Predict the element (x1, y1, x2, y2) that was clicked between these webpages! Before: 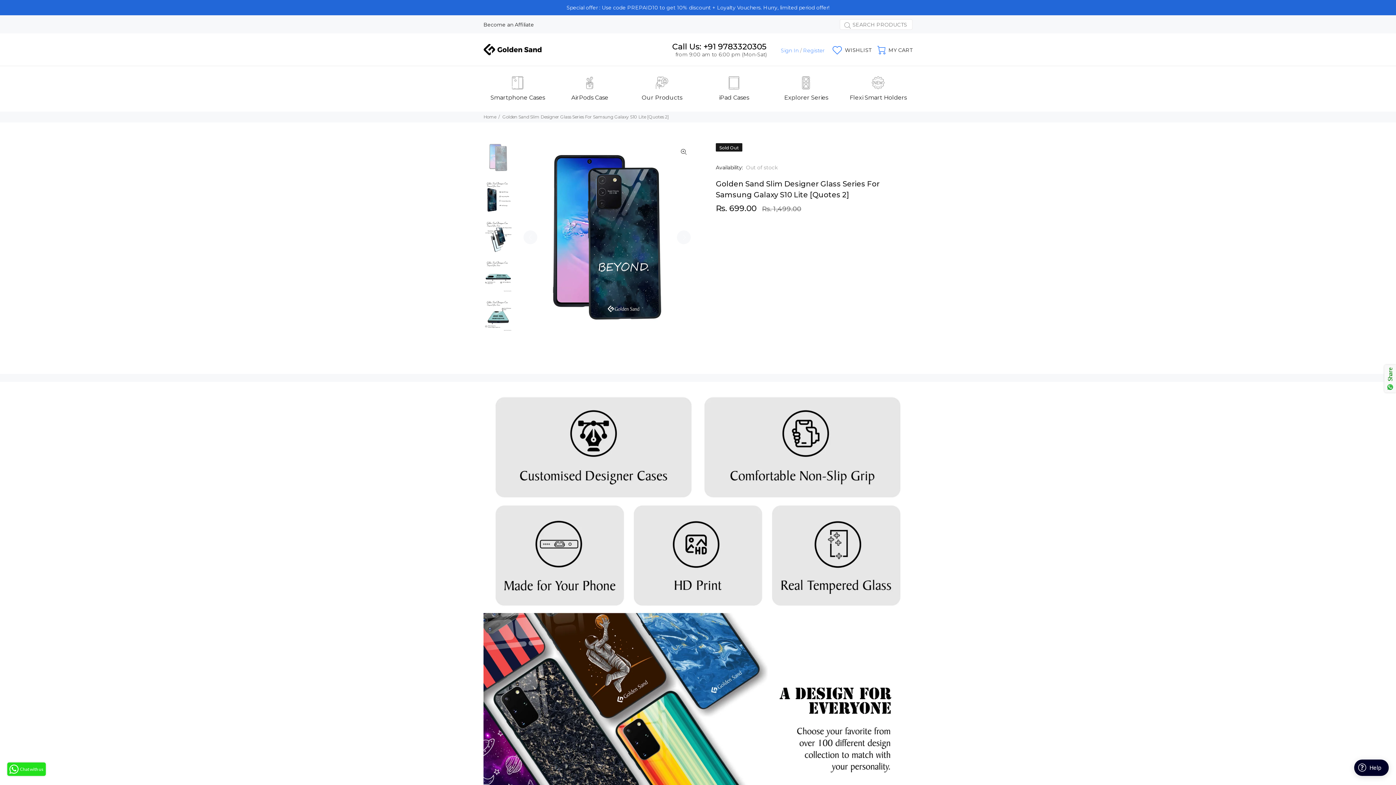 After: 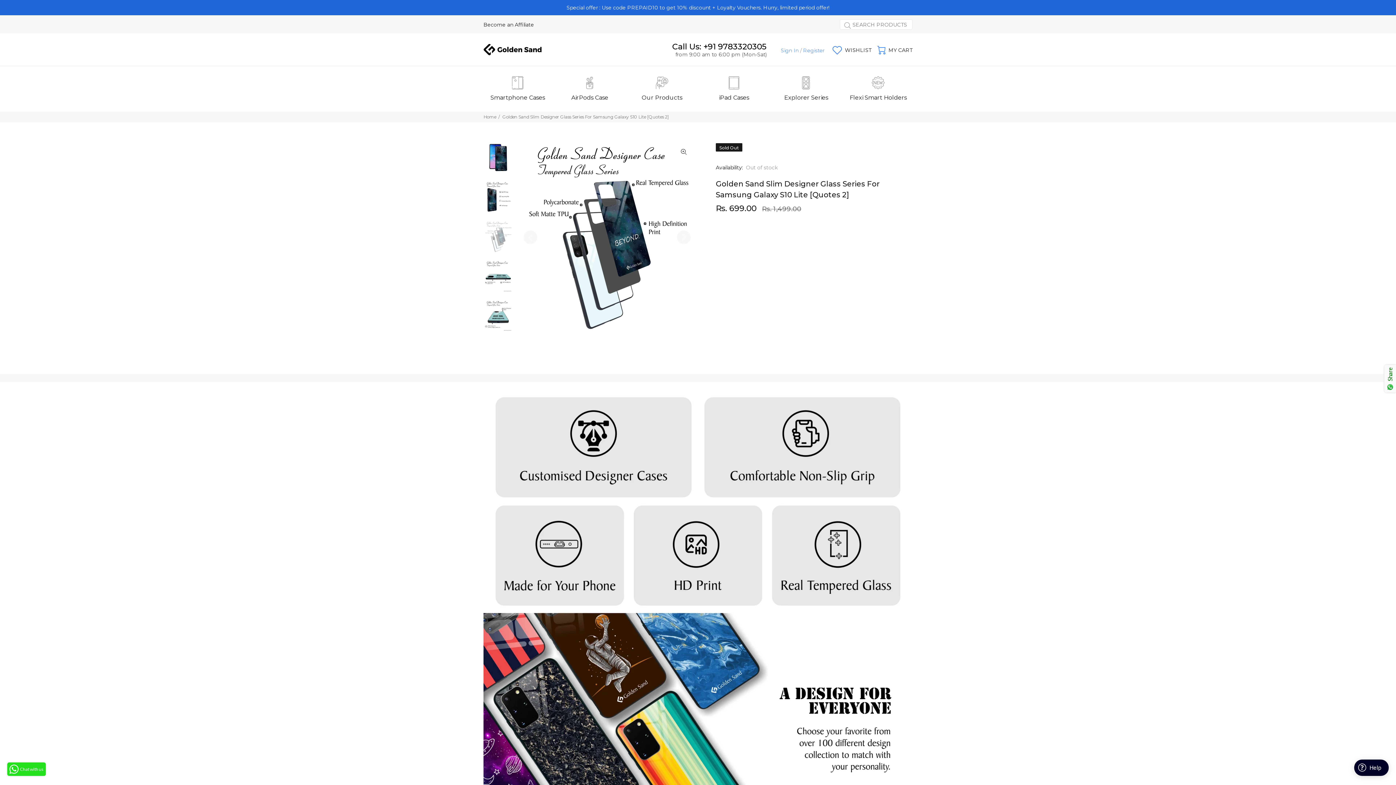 Action: bbox: (484, 221, 512, 252)